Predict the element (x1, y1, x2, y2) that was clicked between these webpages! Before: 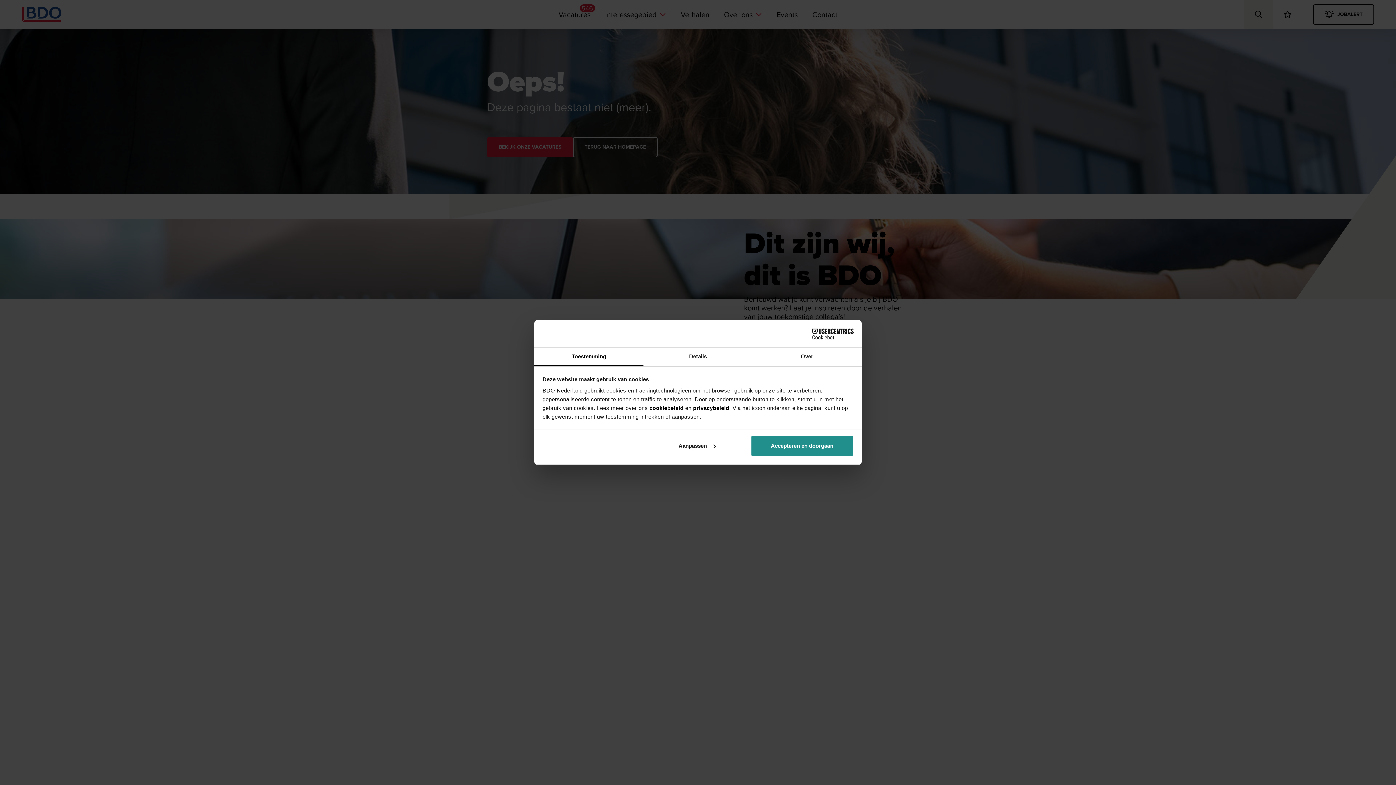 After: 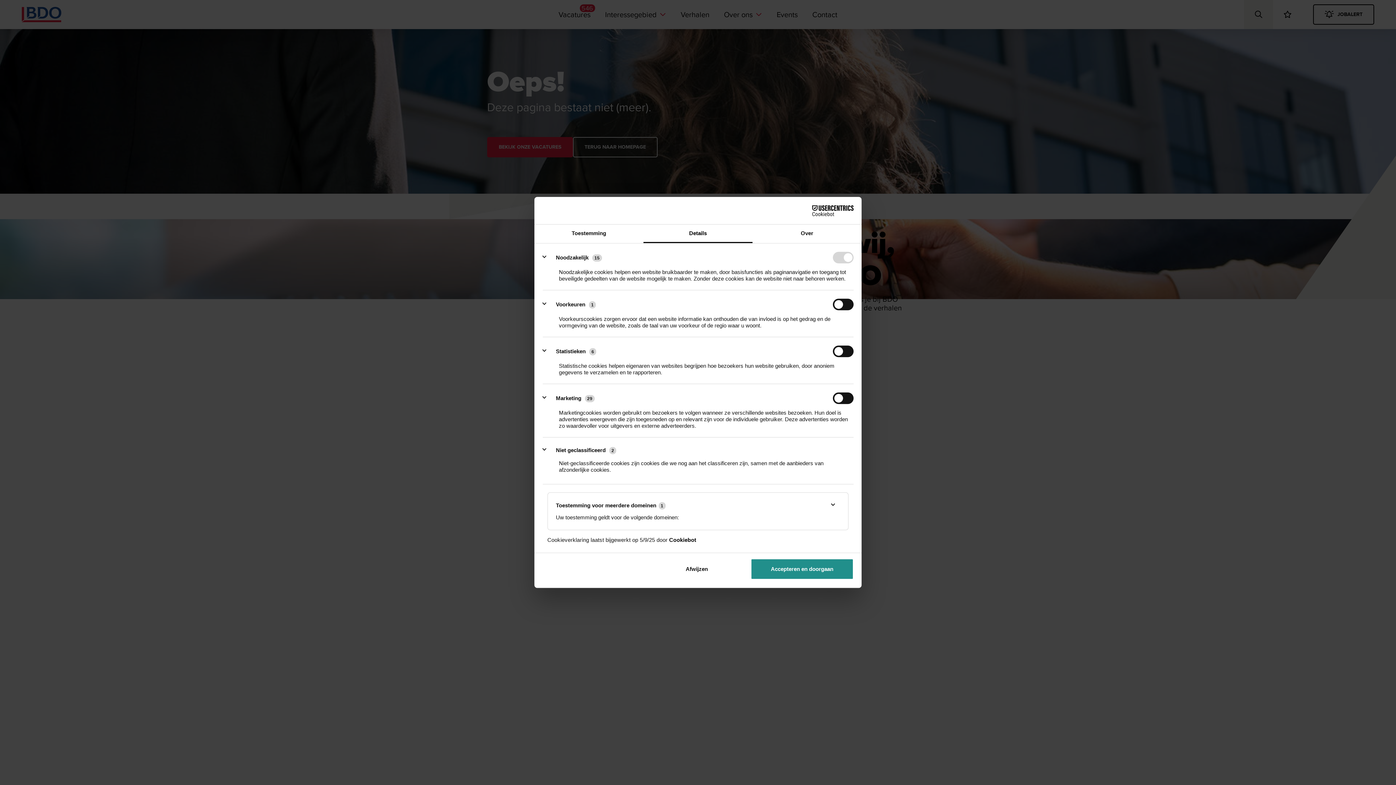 Action: bbox: (645, 435, 748, 456) label: Aanpassen